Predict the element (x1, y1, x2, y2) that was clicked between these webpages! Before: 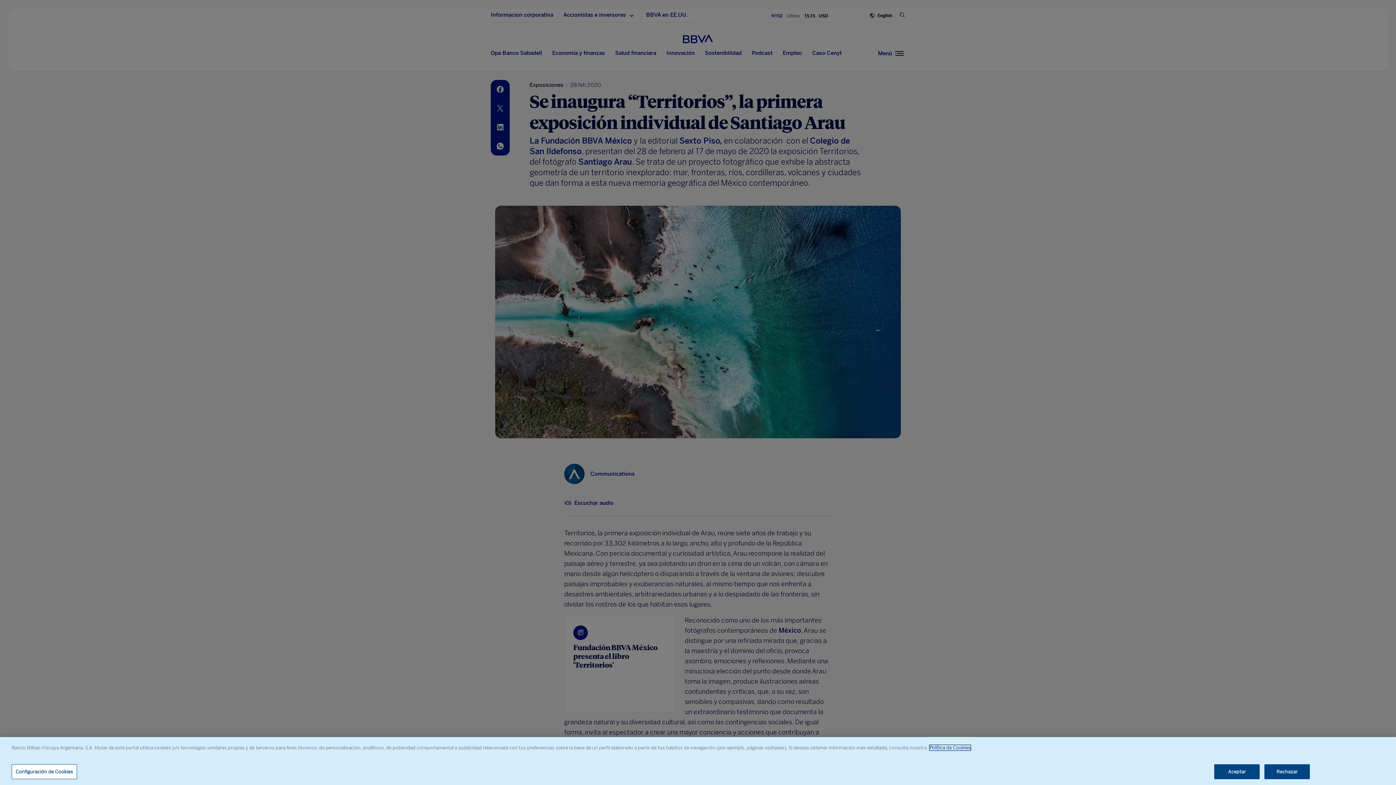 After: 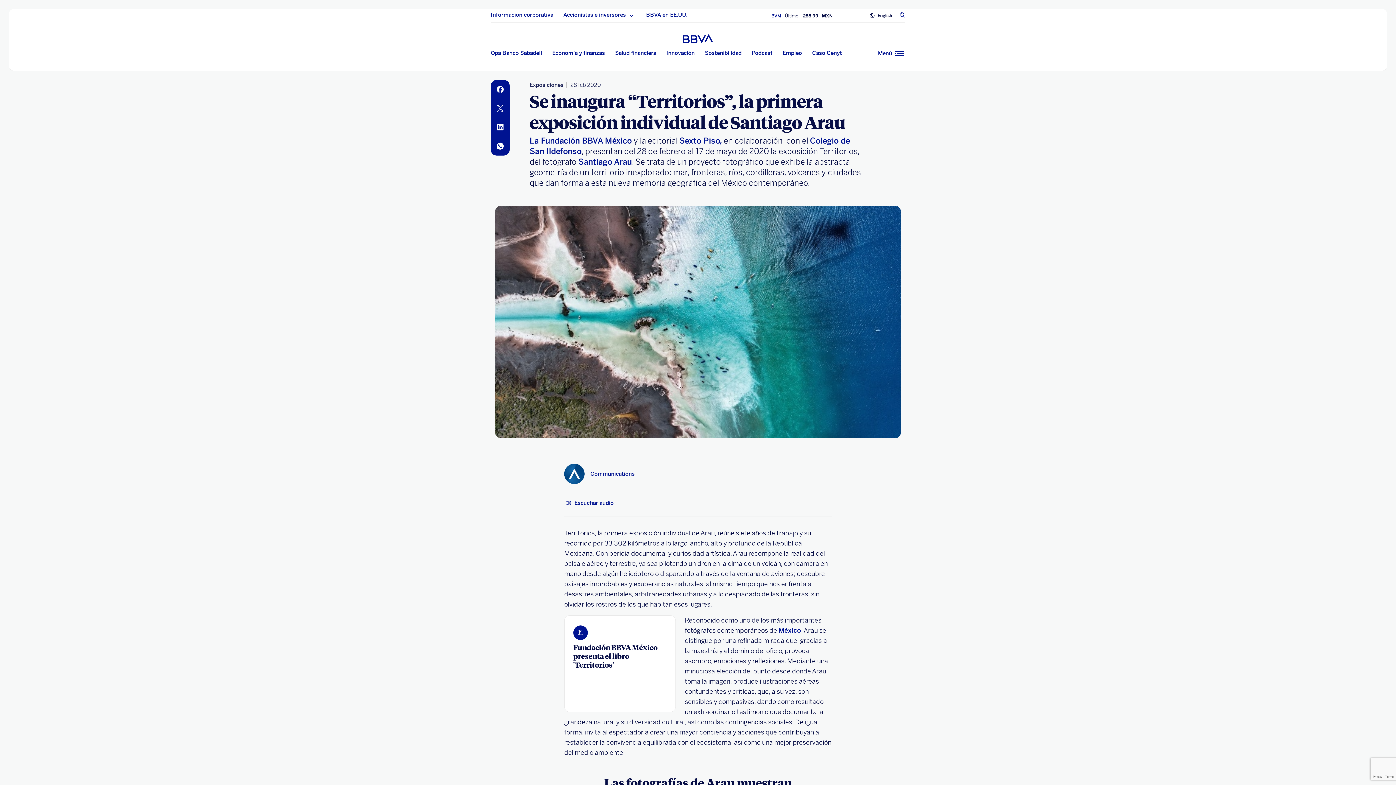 Action: bbox: (1264, 764, 1310, 779) label: Rechazar